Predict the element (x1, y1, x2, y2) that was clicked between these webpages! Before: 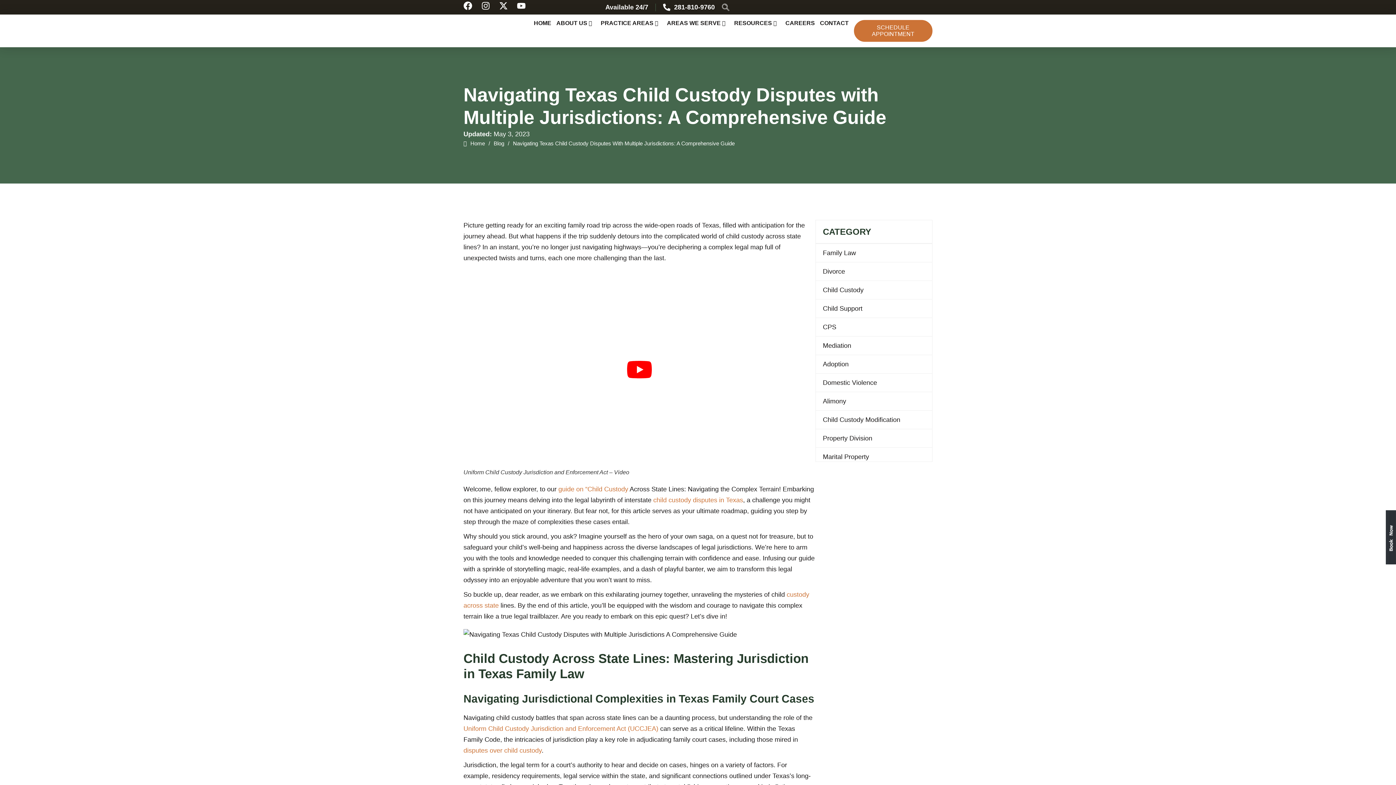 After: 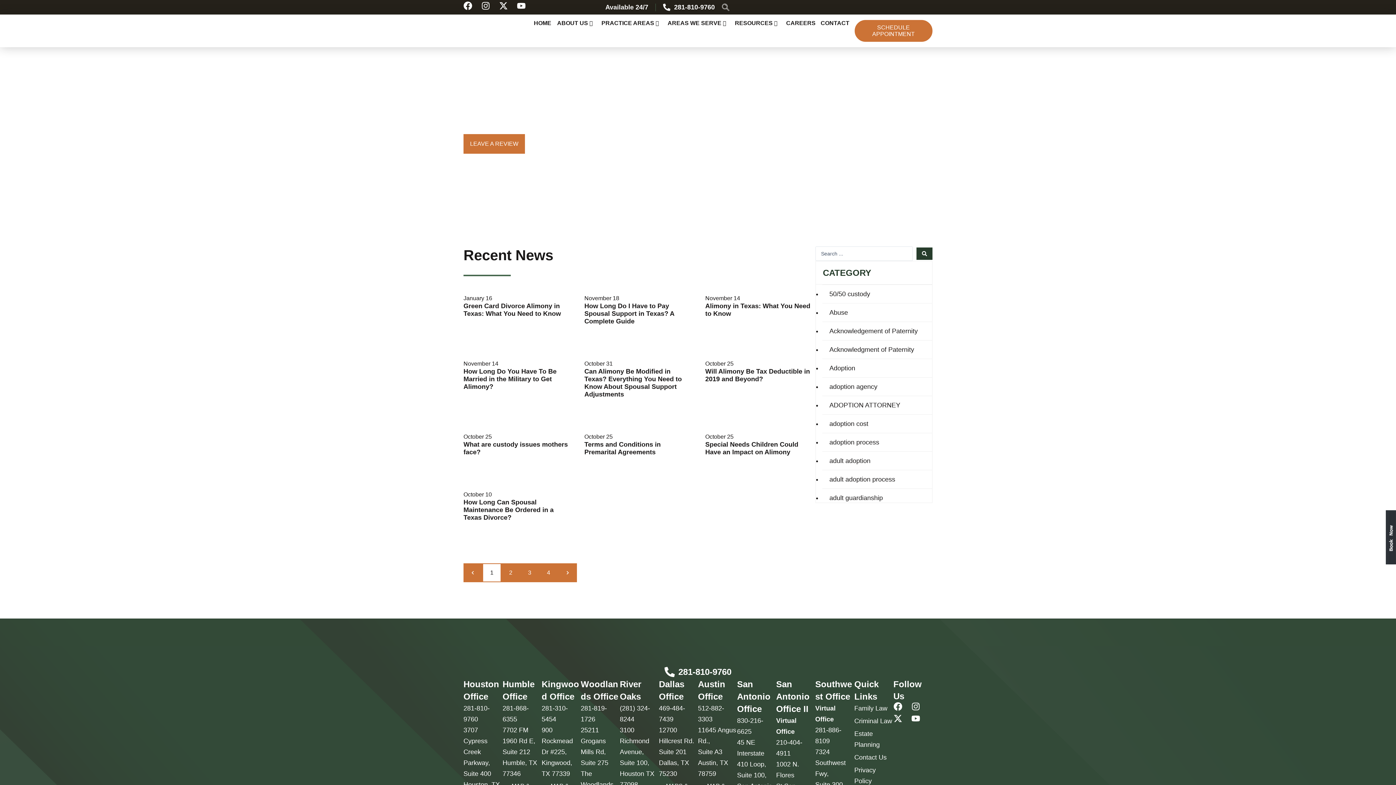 Action: bbox: (823, 396, 925, 406) label: Alimony